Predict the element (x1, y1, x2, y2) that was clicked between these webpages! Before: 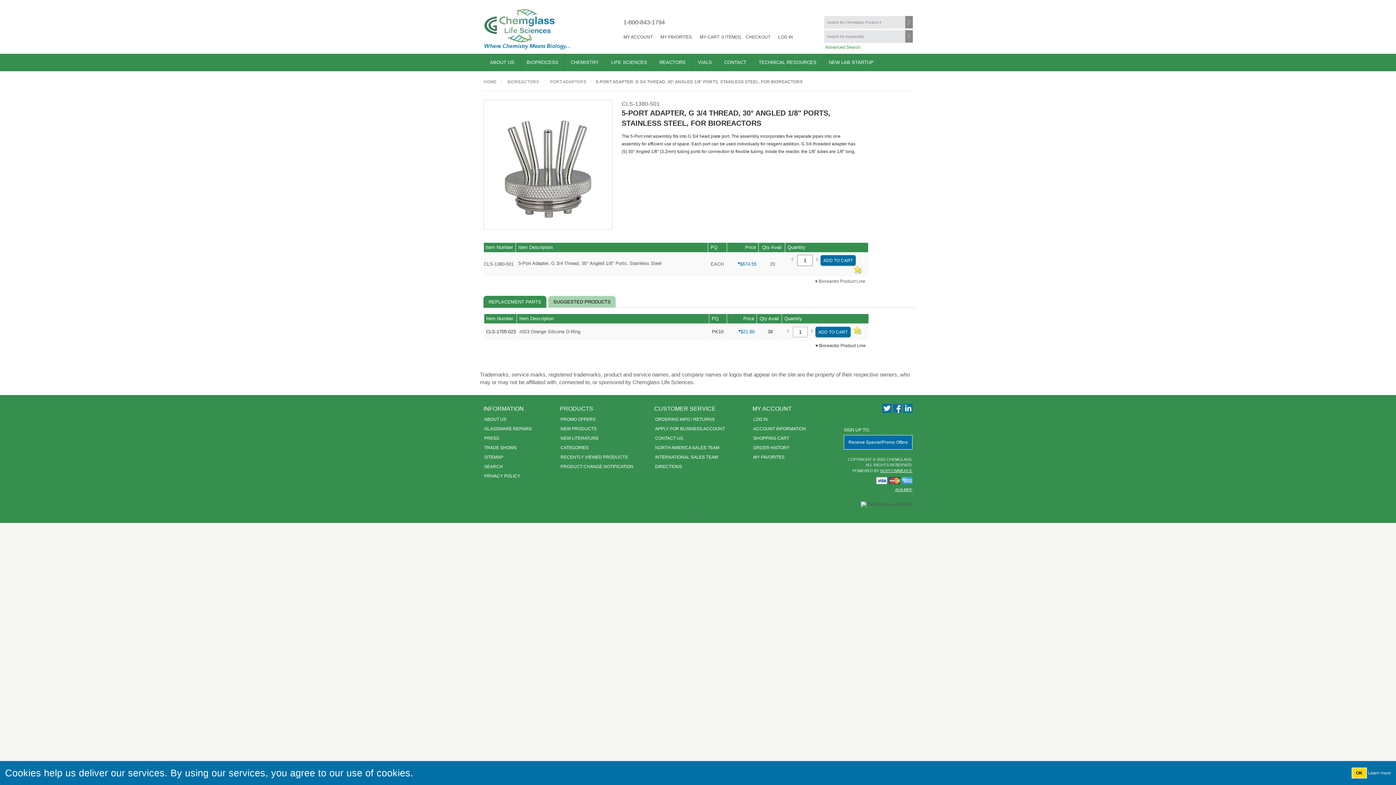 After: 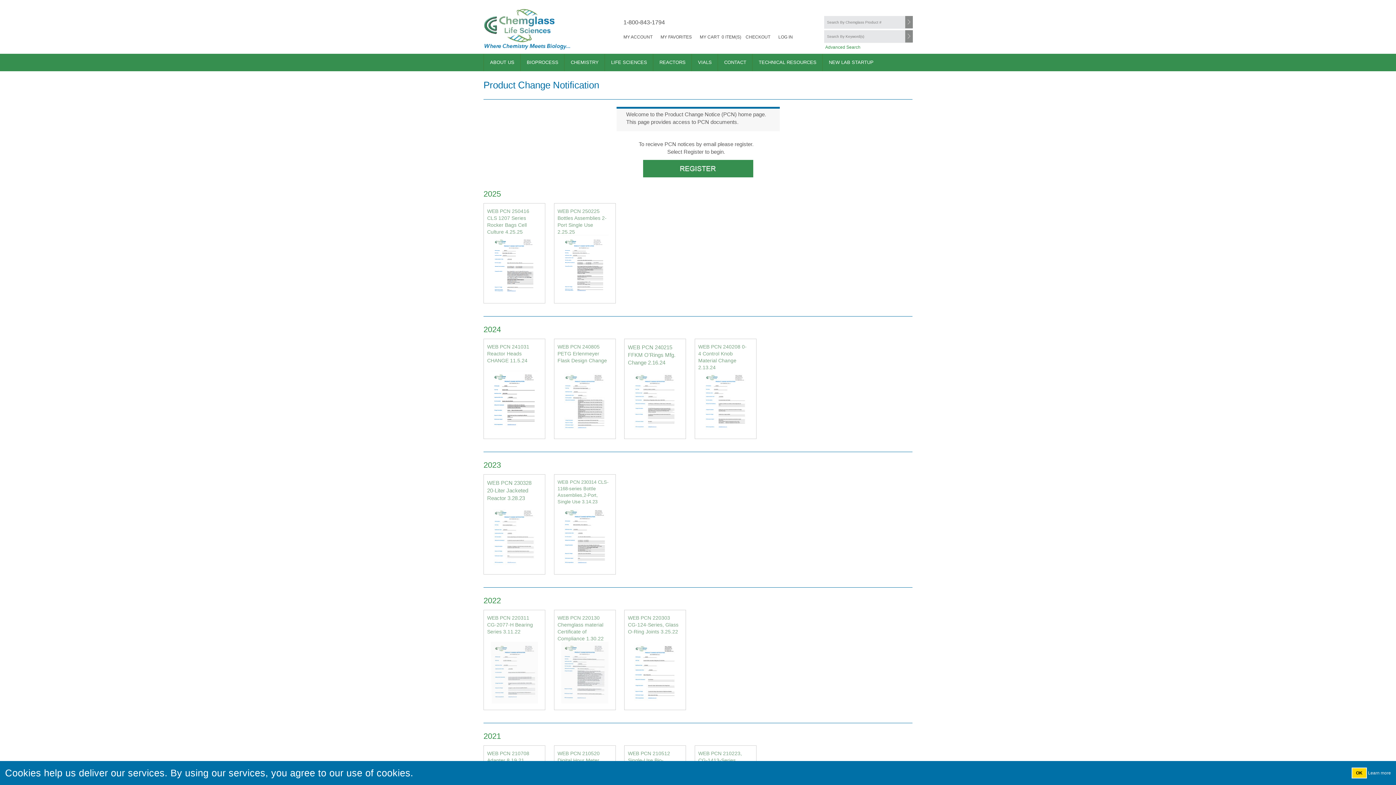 Action: bbox: (560, 464, 633, 469) label: PRODUCT CHANGE NOTIFICATION